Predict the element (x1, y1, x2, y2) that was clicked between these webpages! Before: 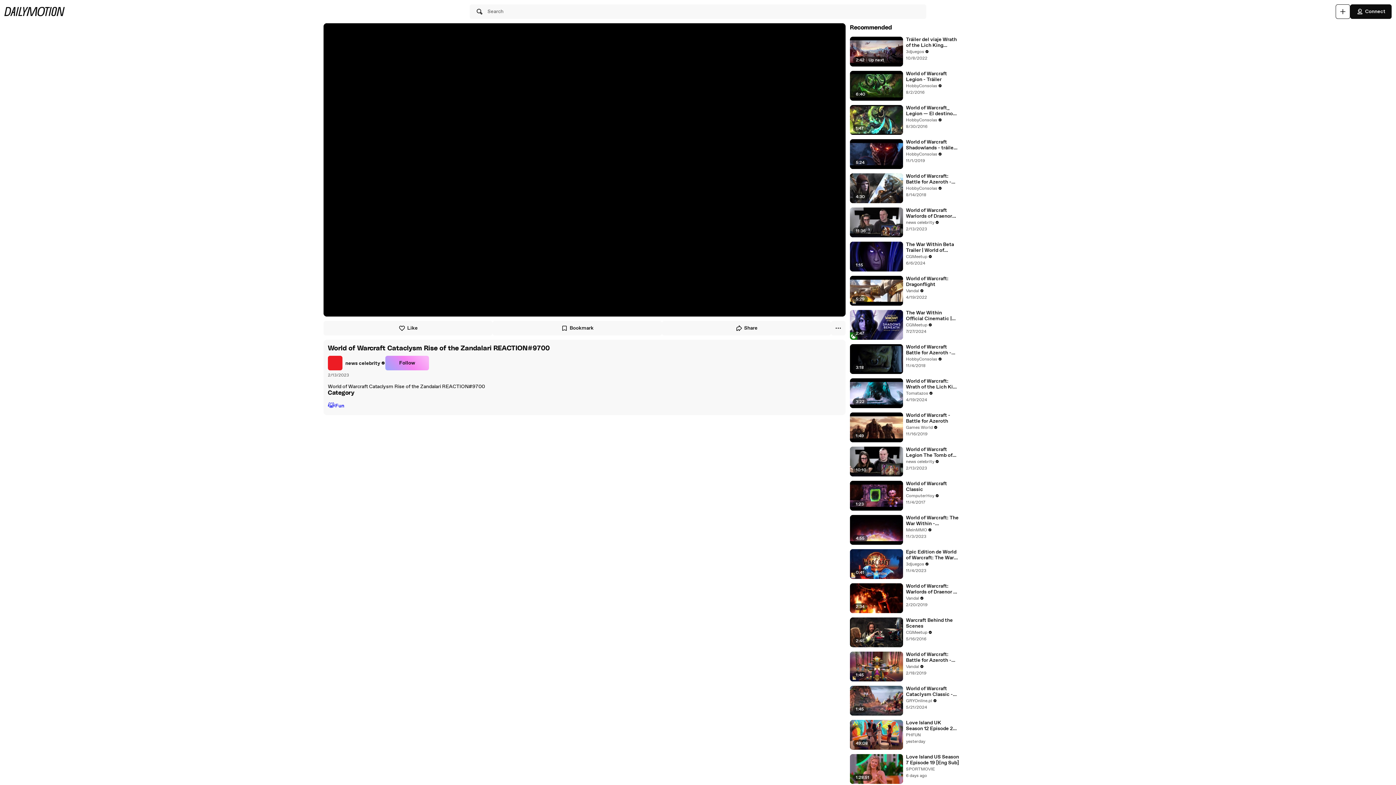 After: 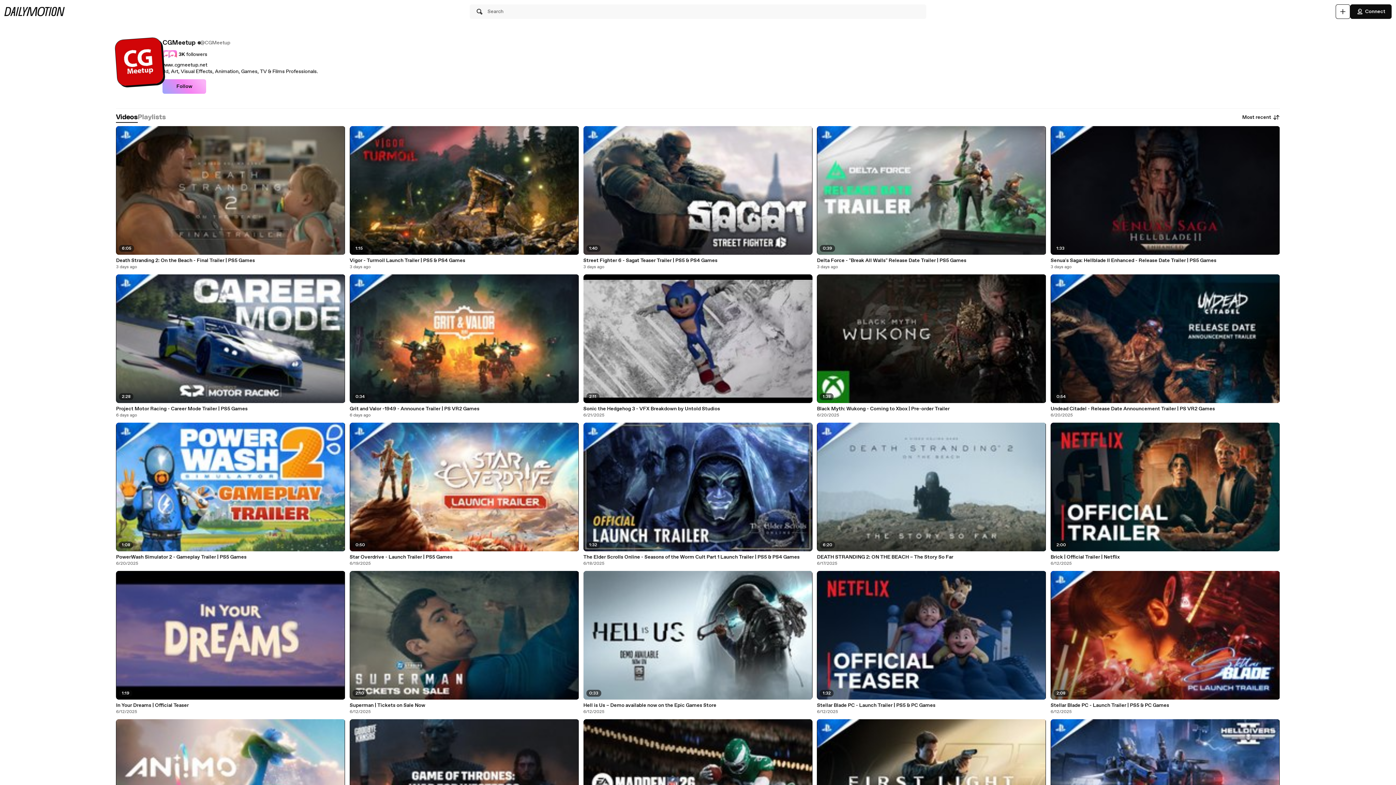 Action: bbox: (906, 321, 932, 328) label: CGMeetup